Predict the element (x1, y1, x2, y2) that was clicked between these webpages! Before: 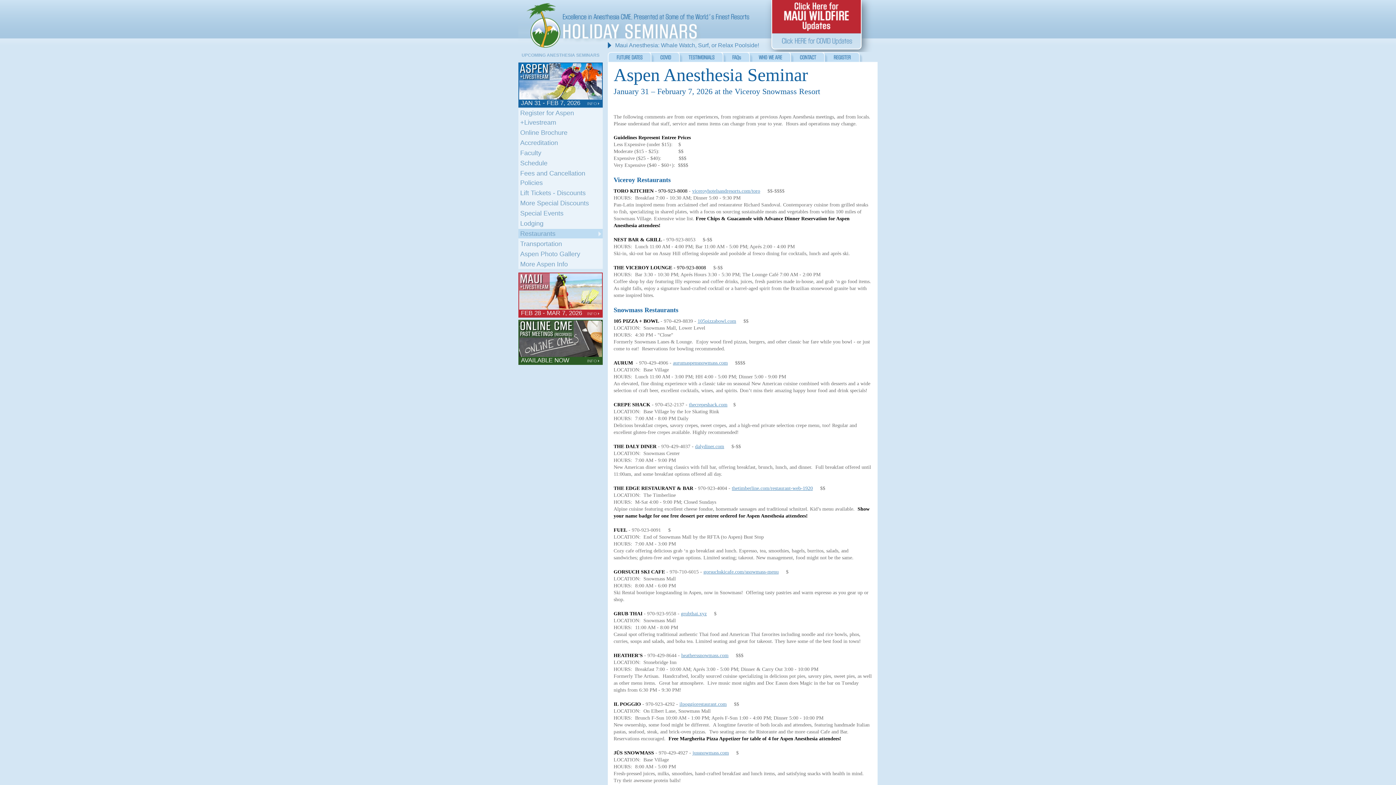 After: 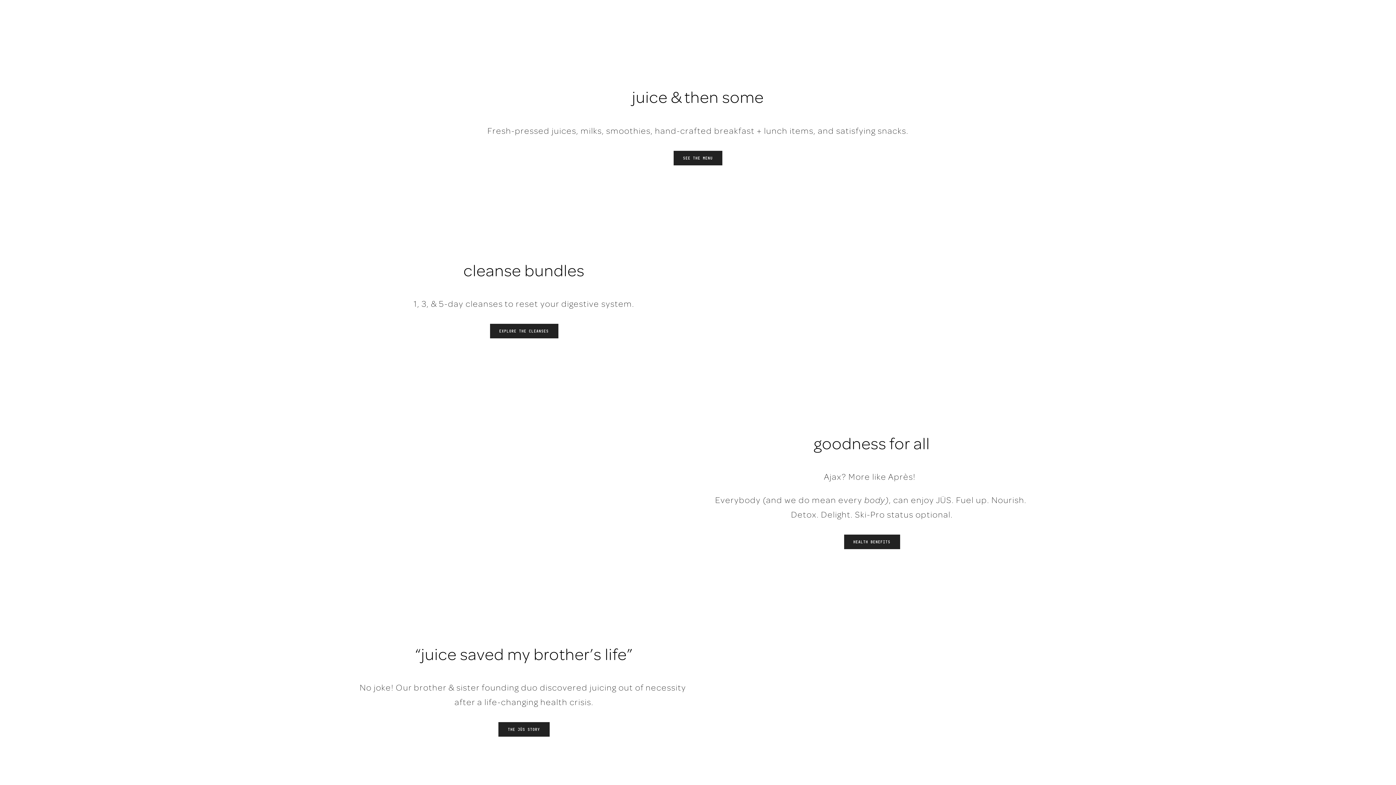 Action: bbox: (692, 750, 729, 756) label: jussnowmass.com